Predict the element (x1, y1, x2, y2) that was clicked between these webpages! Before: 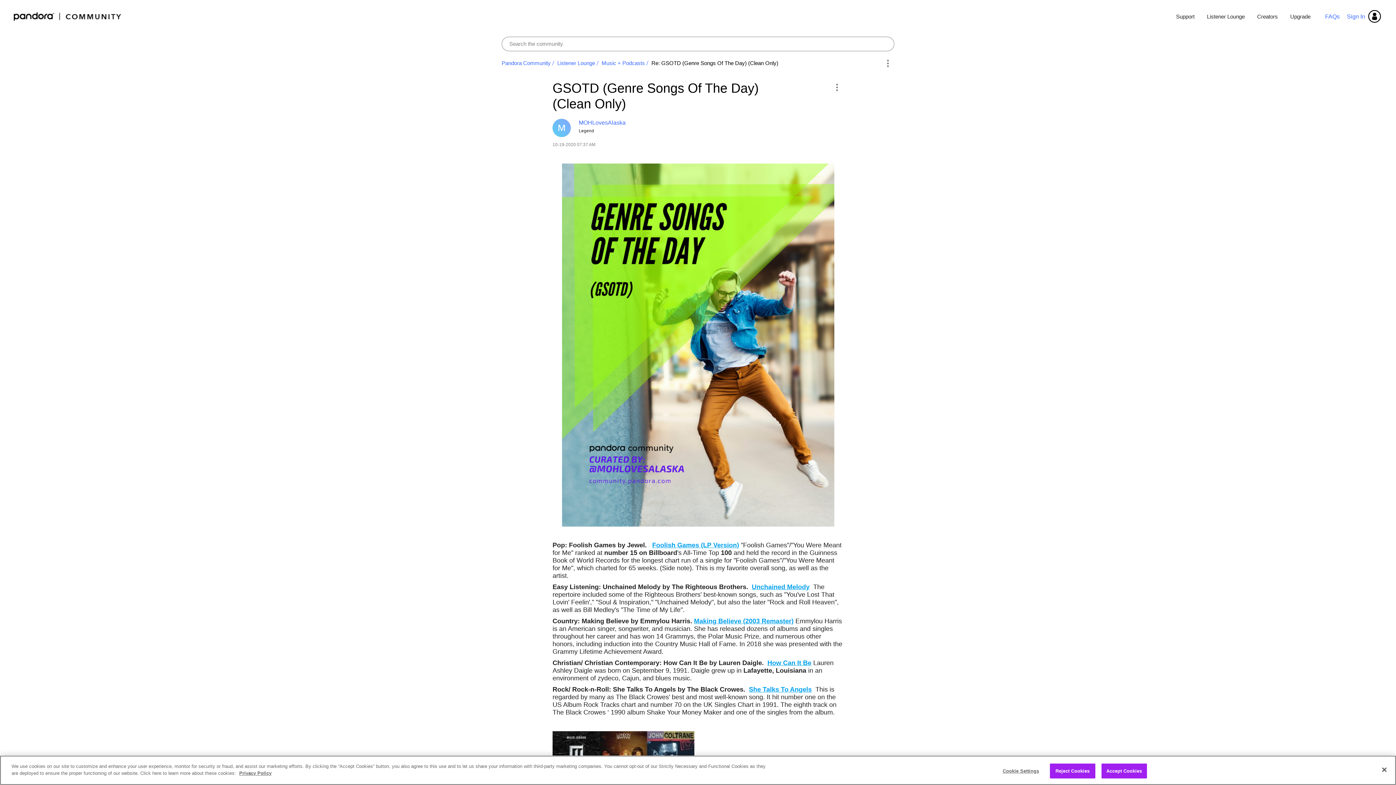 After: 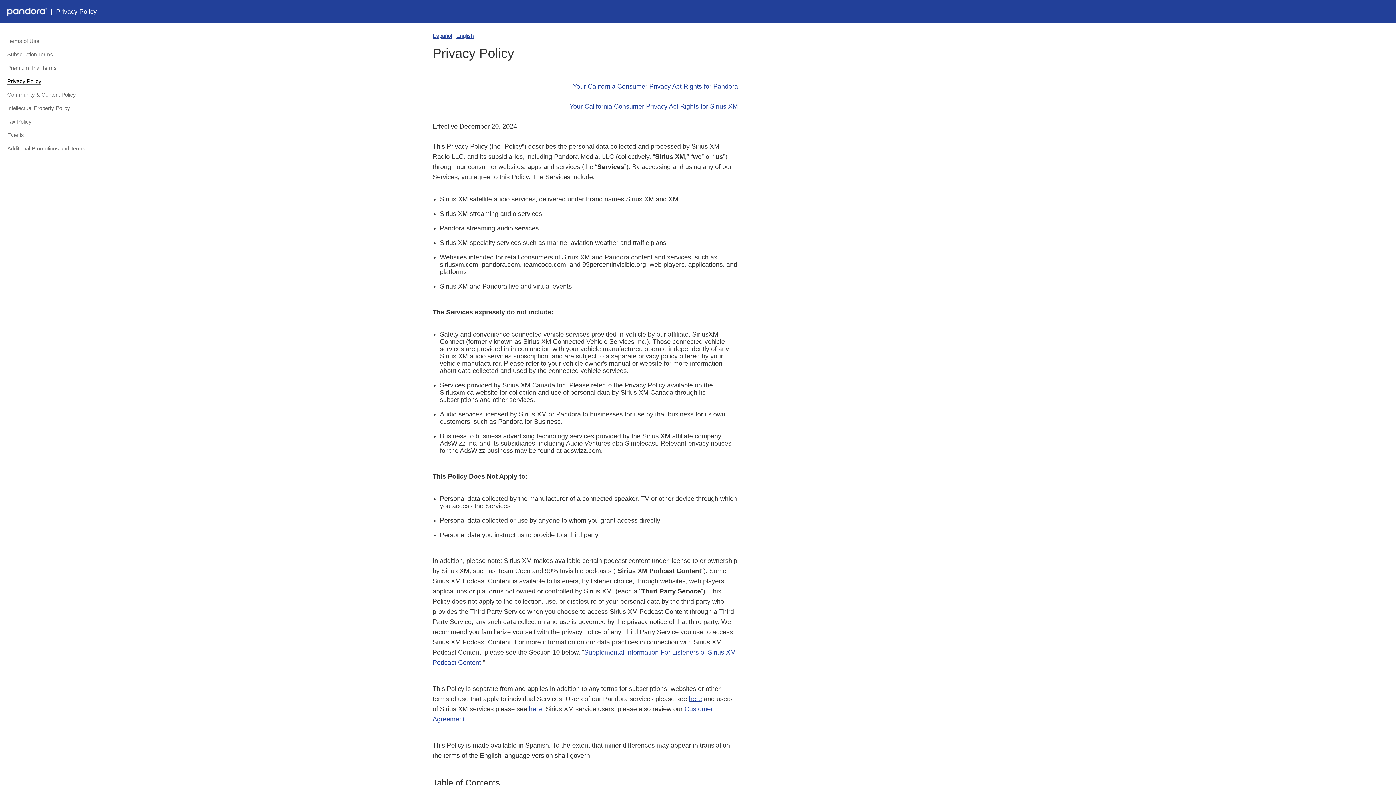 Action: bbox: (239, 770, 271, 776) label: More information about your privacy